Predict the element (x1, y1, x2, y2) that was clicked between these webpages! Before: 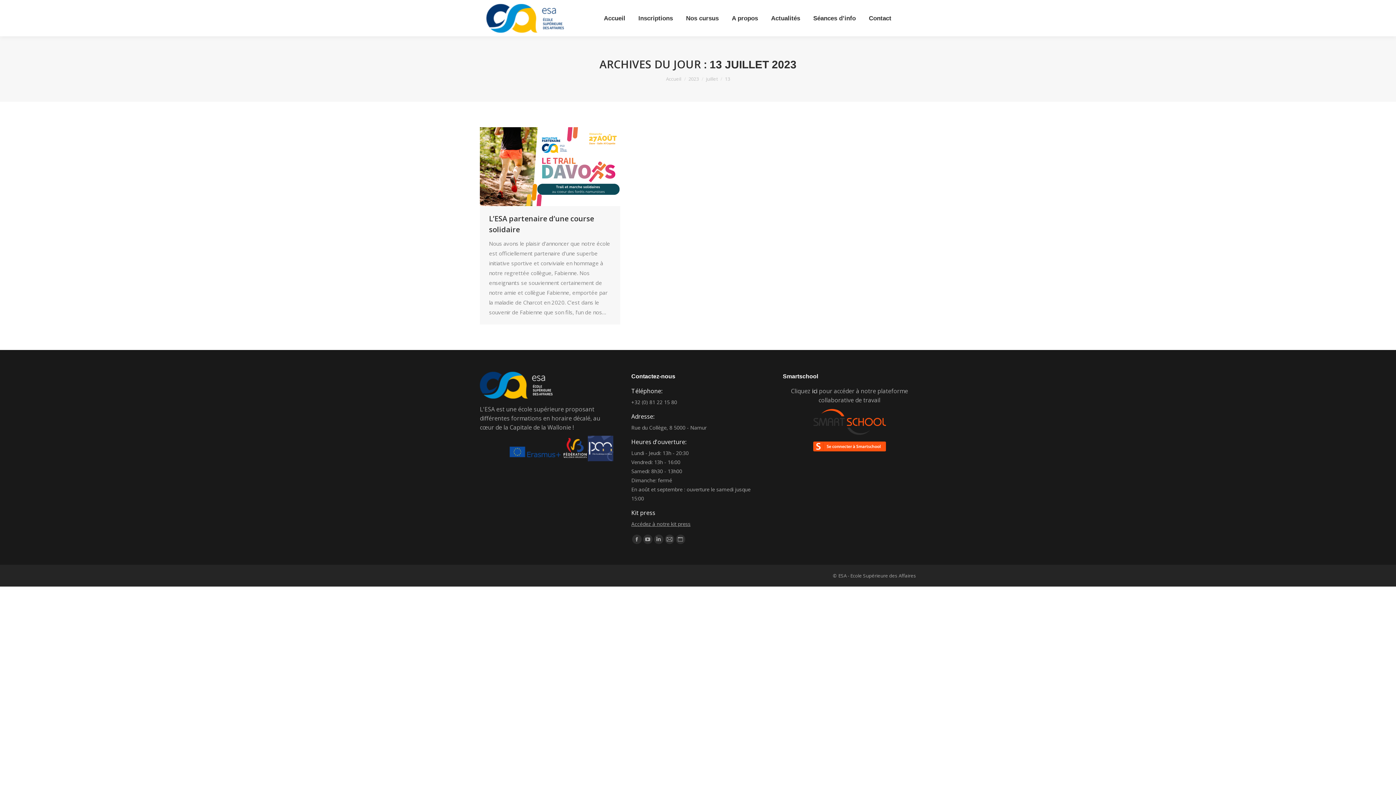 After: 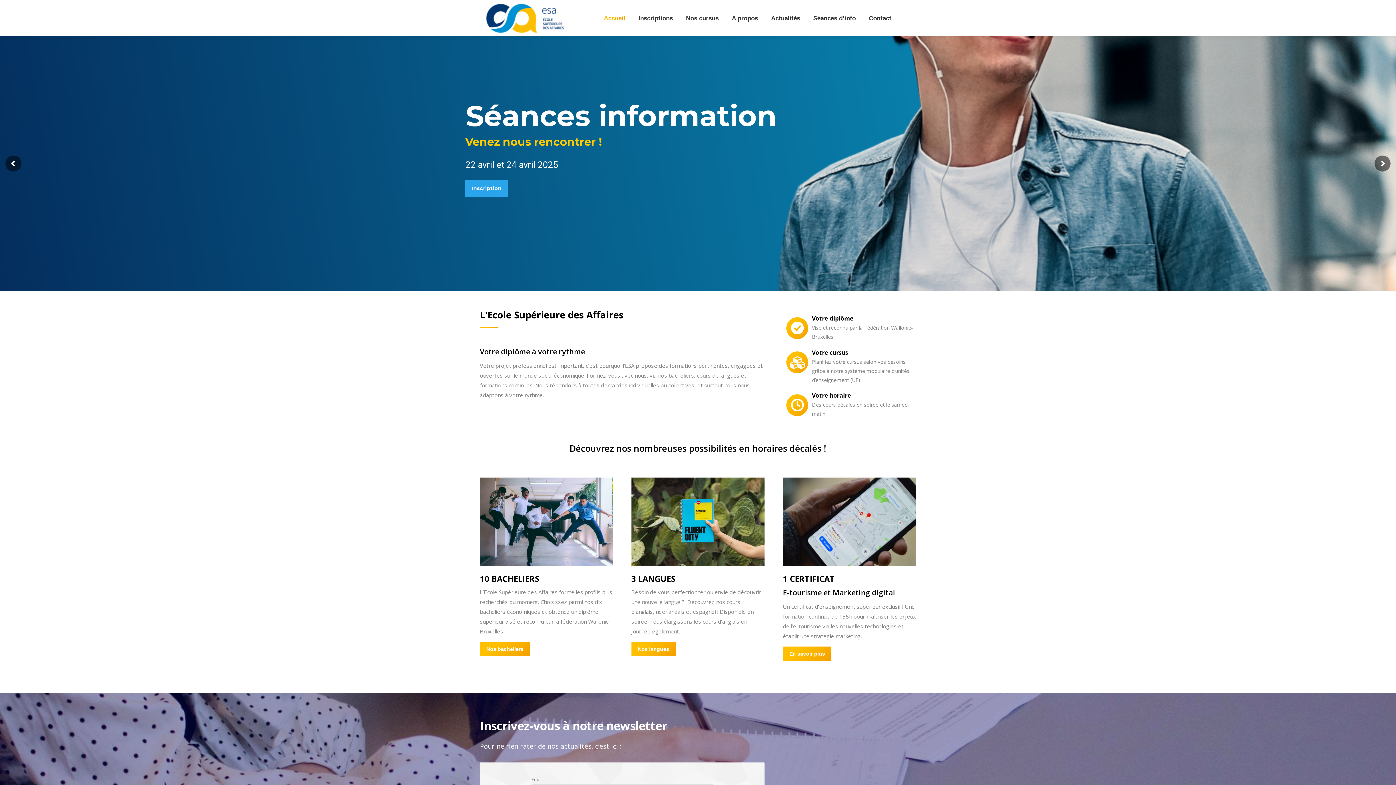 Action: label: Accueil bbox: (666, 75, 681, 82)